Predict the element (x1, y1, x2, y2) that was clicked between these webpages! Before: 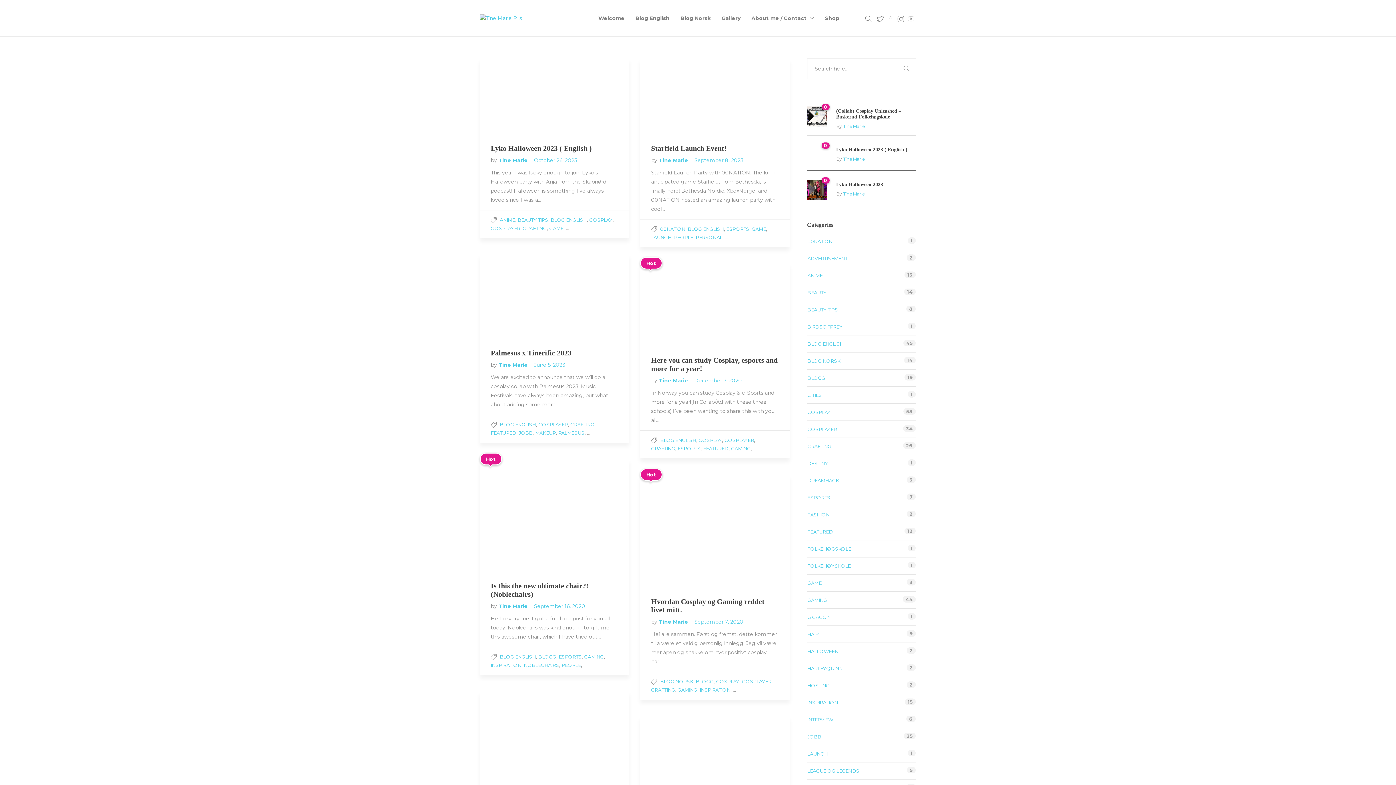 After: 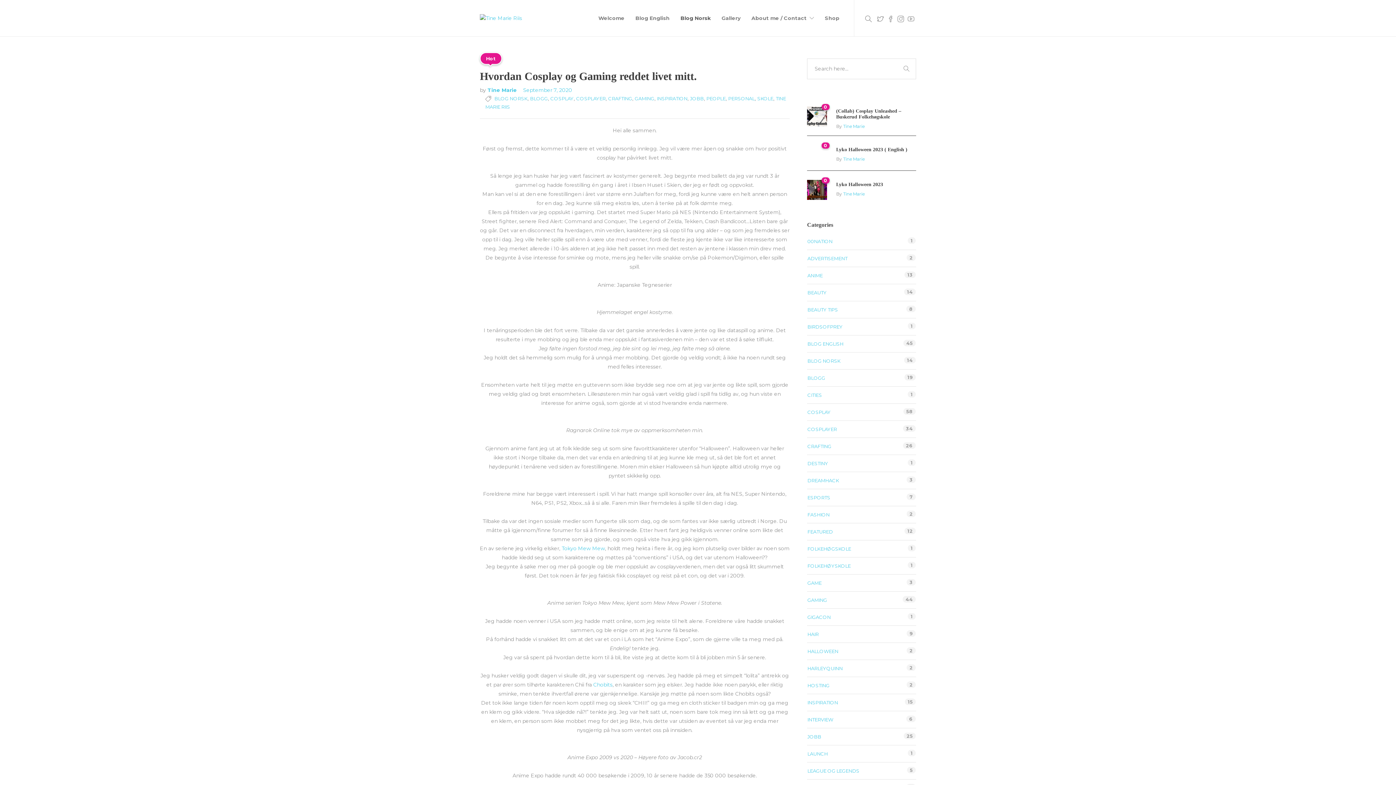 Action: label: September 7, 2020 bbox: (689, 619, 743, 625)